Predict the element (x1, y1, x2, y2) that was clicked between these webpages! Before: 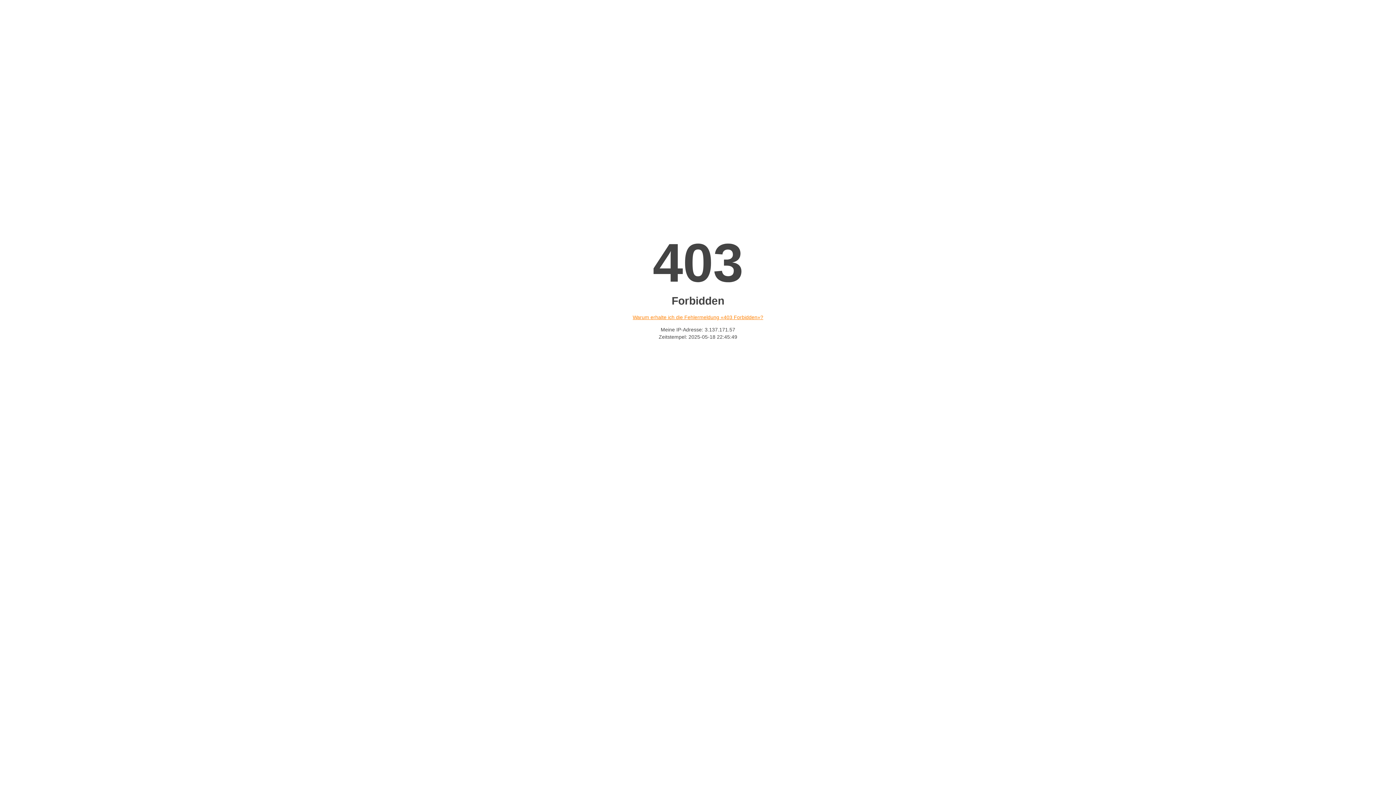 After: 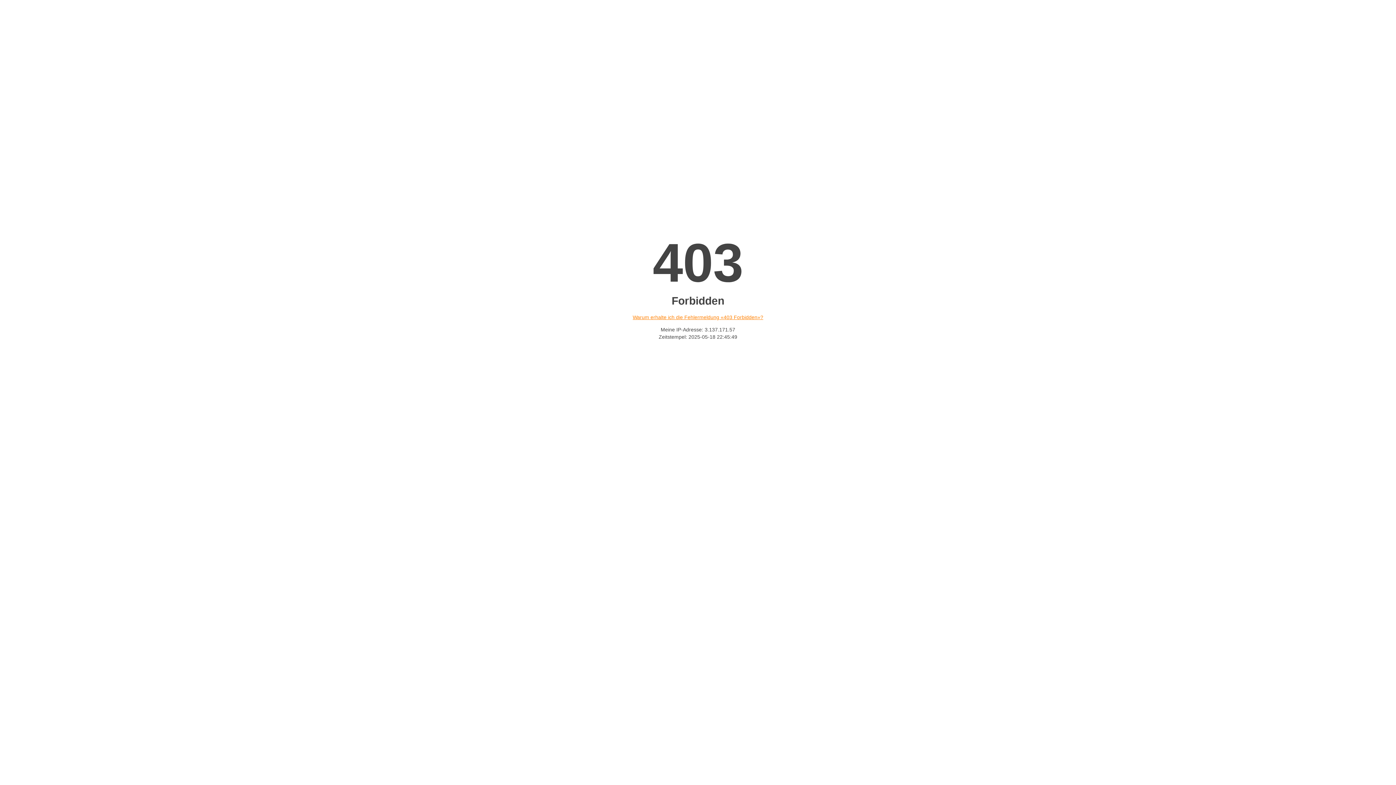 Action: label: Warum erhalte ich die Fehlermeldung «403 Forbidden»? bbox: (632, 314, 763, 320)